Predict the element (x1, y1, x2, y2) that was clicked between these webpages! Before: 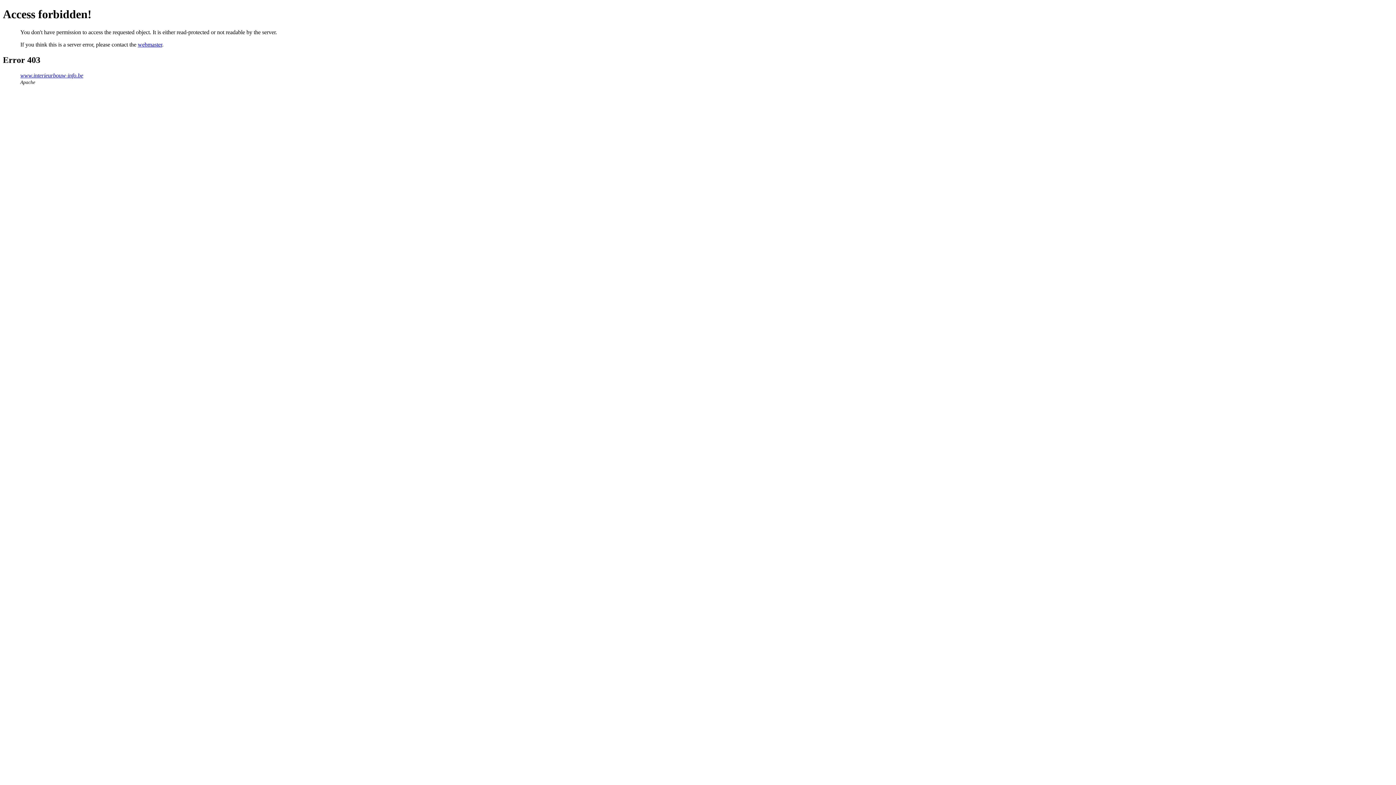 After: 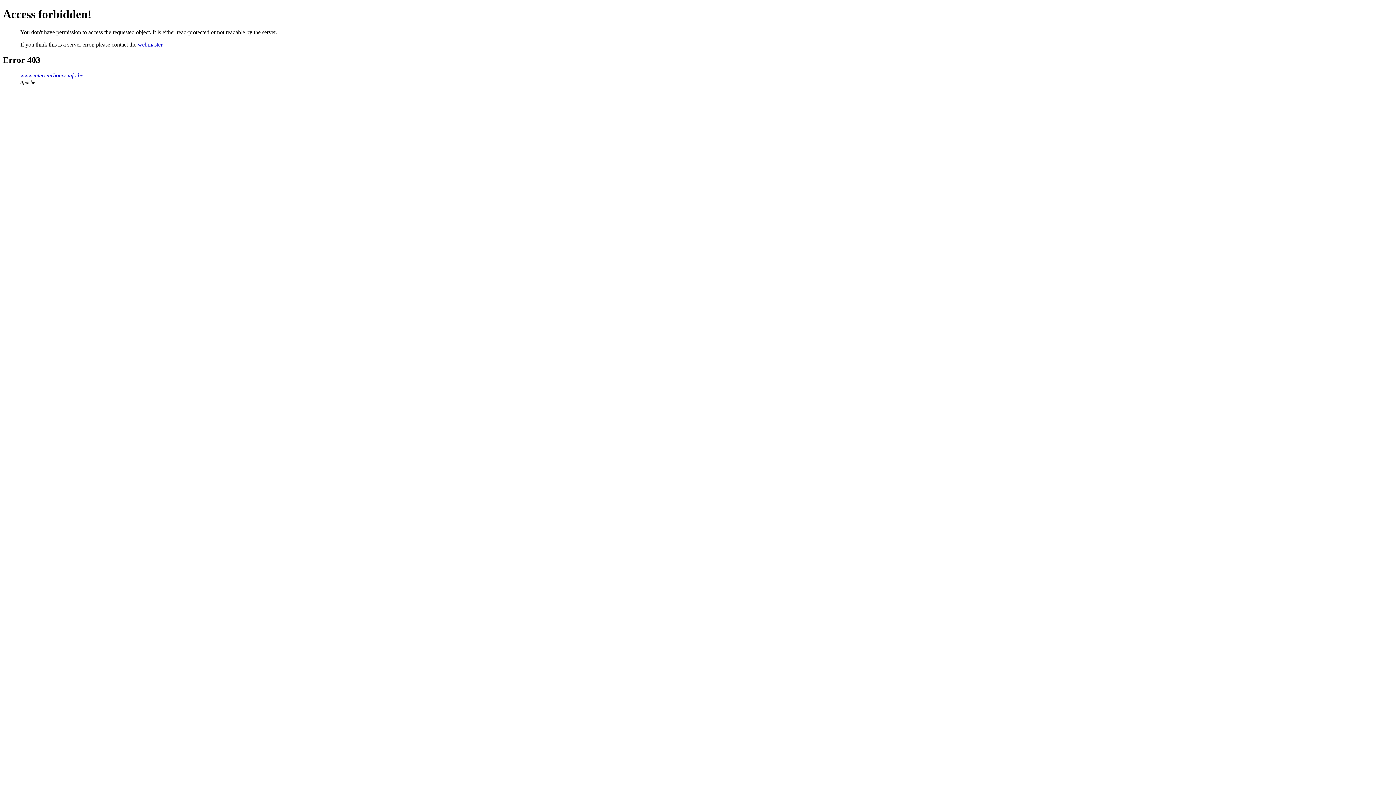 Action: bbox: (137, 41, 162, 47) label: webmaster